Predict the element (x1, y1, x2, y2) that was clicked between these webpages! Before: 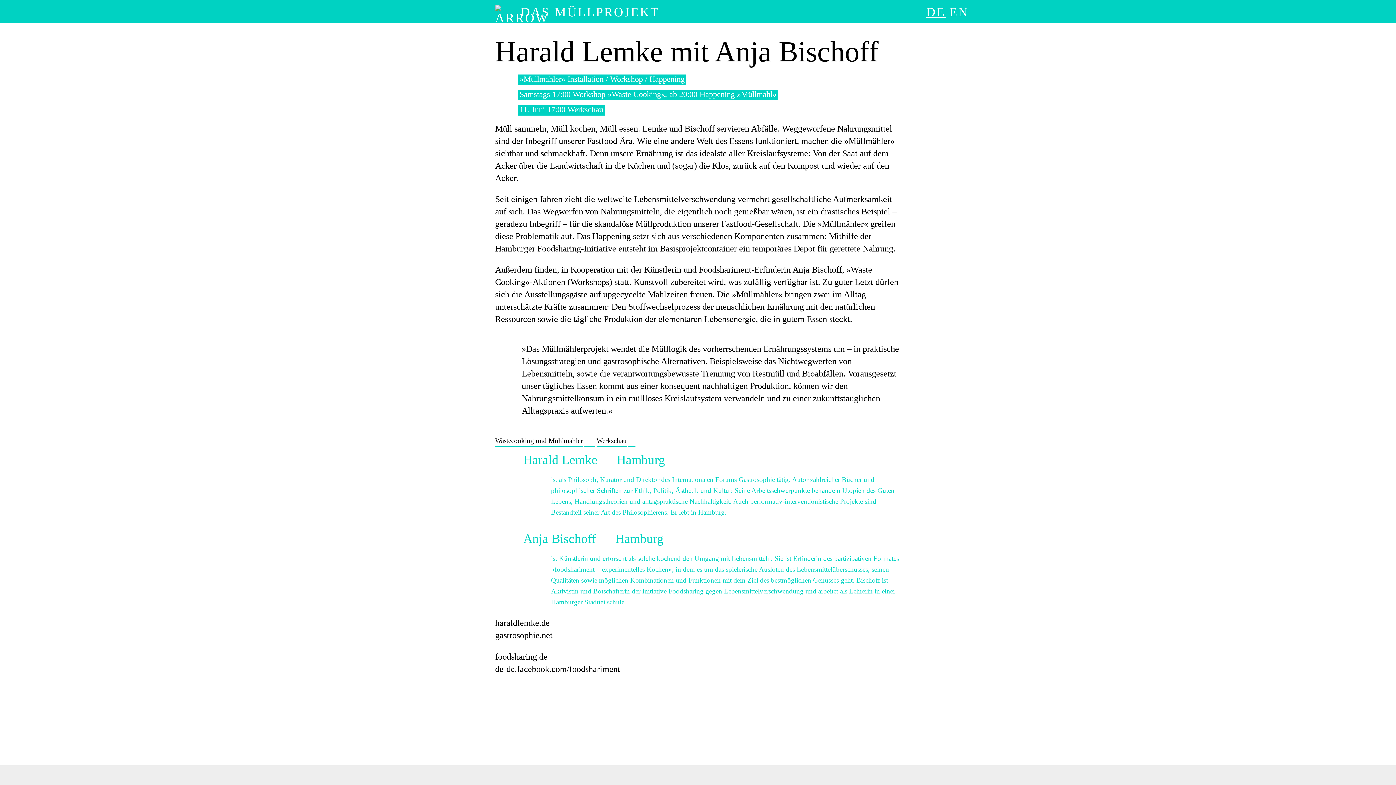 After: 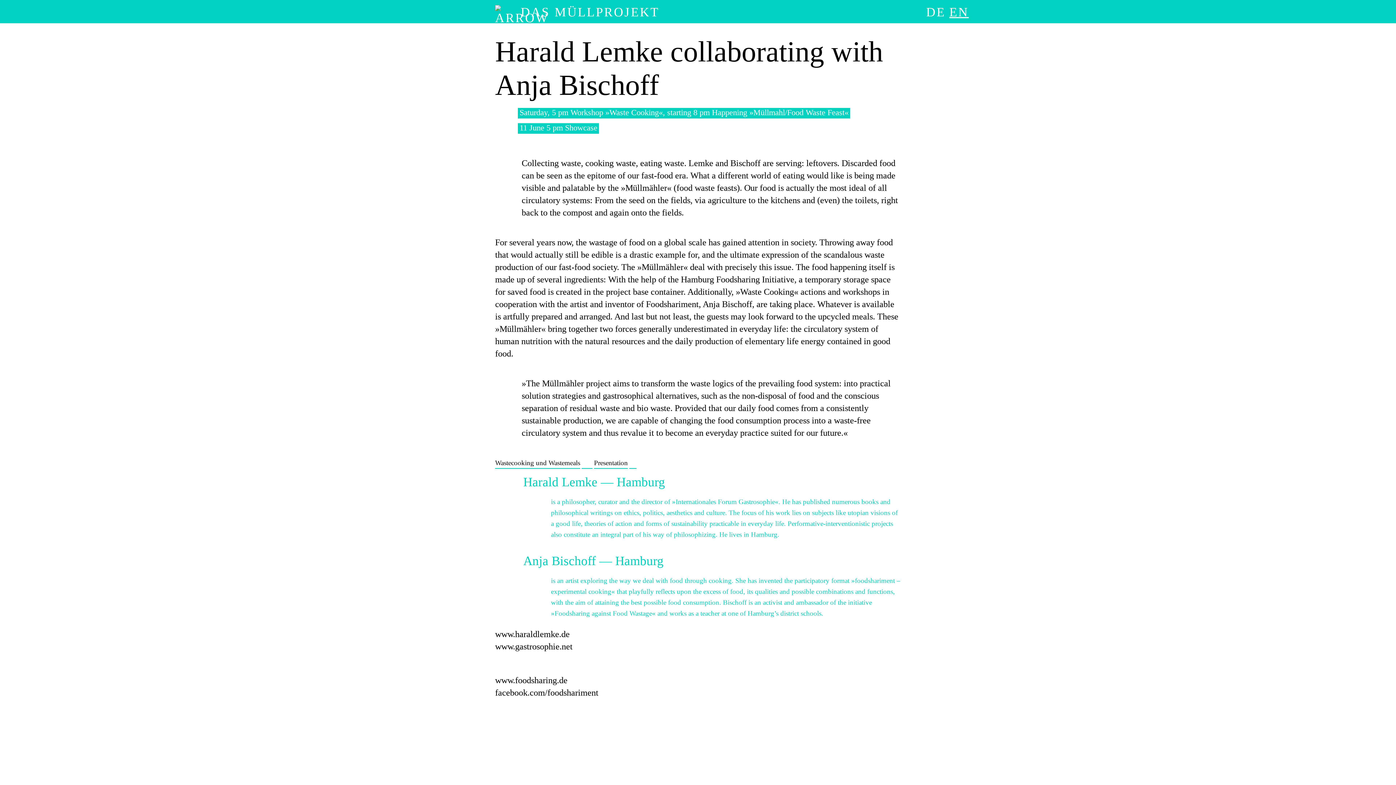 Action: label: EN bbox: (949, 5, 969, 19)